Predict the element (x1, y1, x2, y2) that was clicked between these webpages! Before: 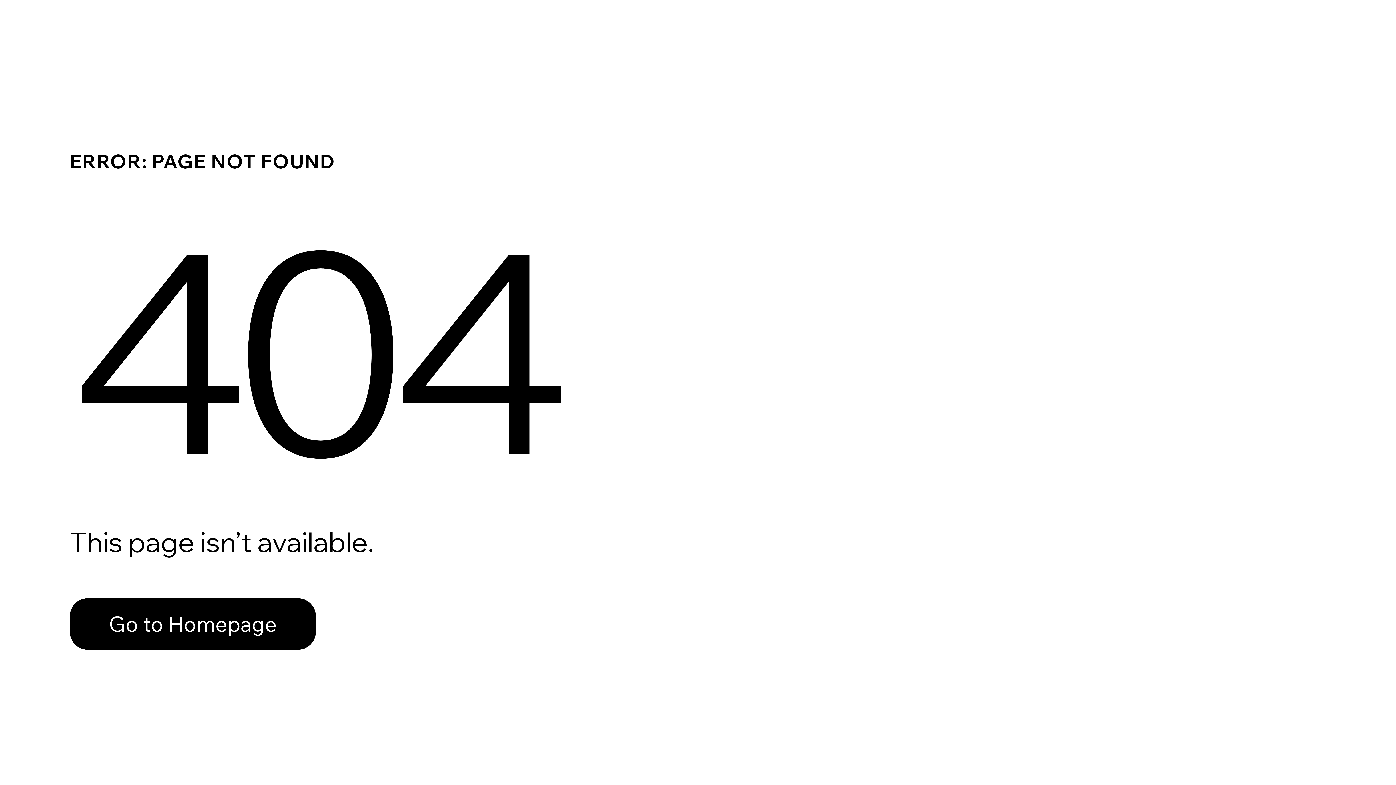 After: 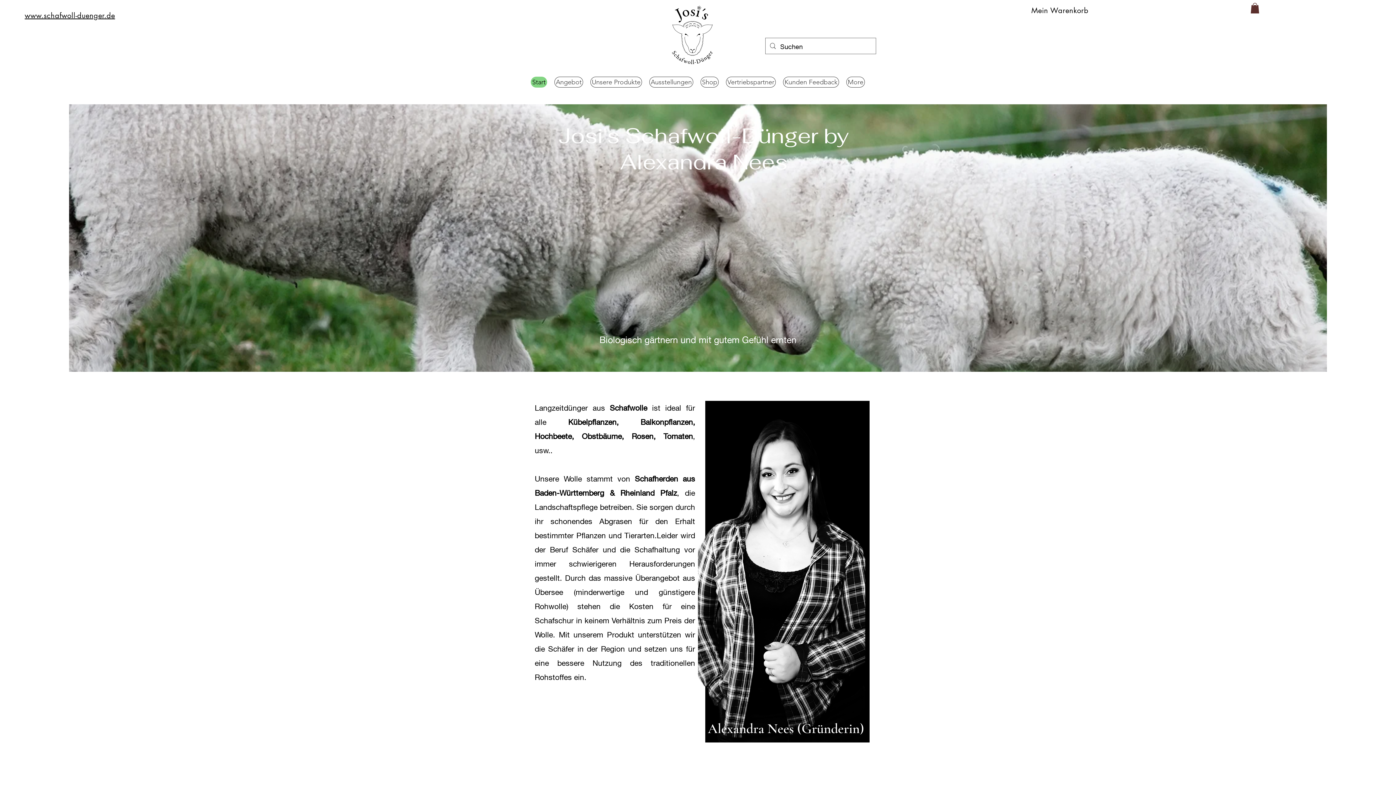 Action: label: Go to Homepage bbox: (69, 598, 316, 650)